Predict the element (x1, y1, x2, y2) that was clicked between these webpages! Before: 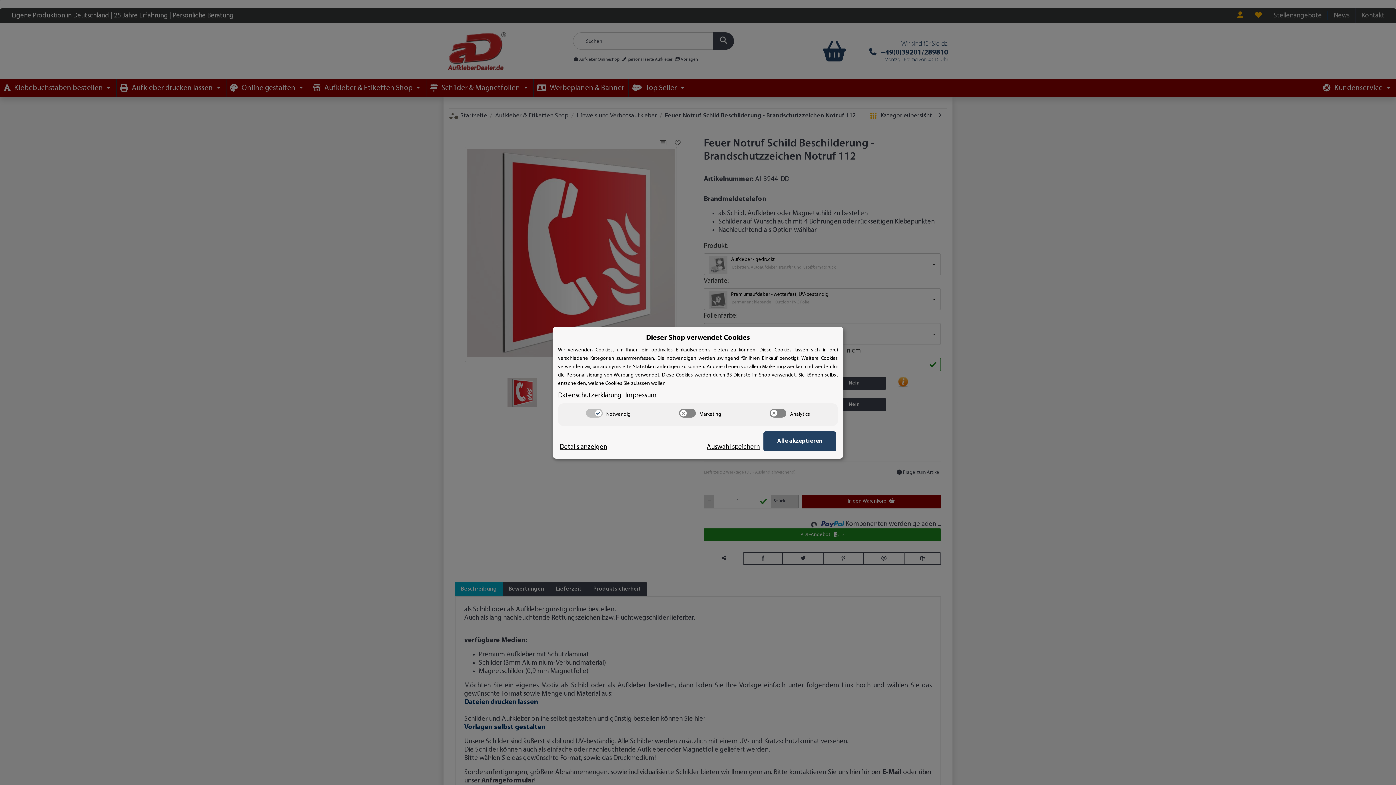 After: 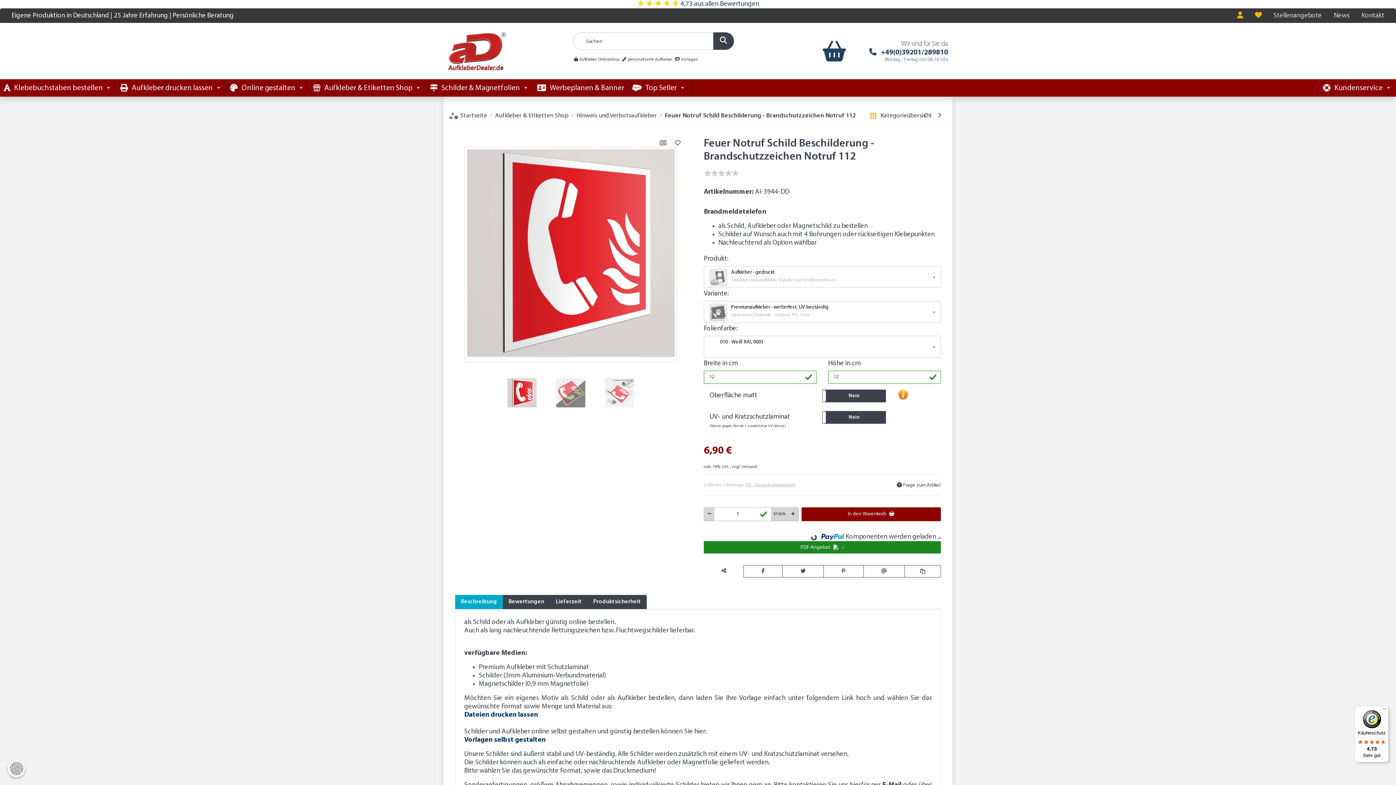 Action: label: Alle akzeptieren bbox: (763, 431, 836, 451)